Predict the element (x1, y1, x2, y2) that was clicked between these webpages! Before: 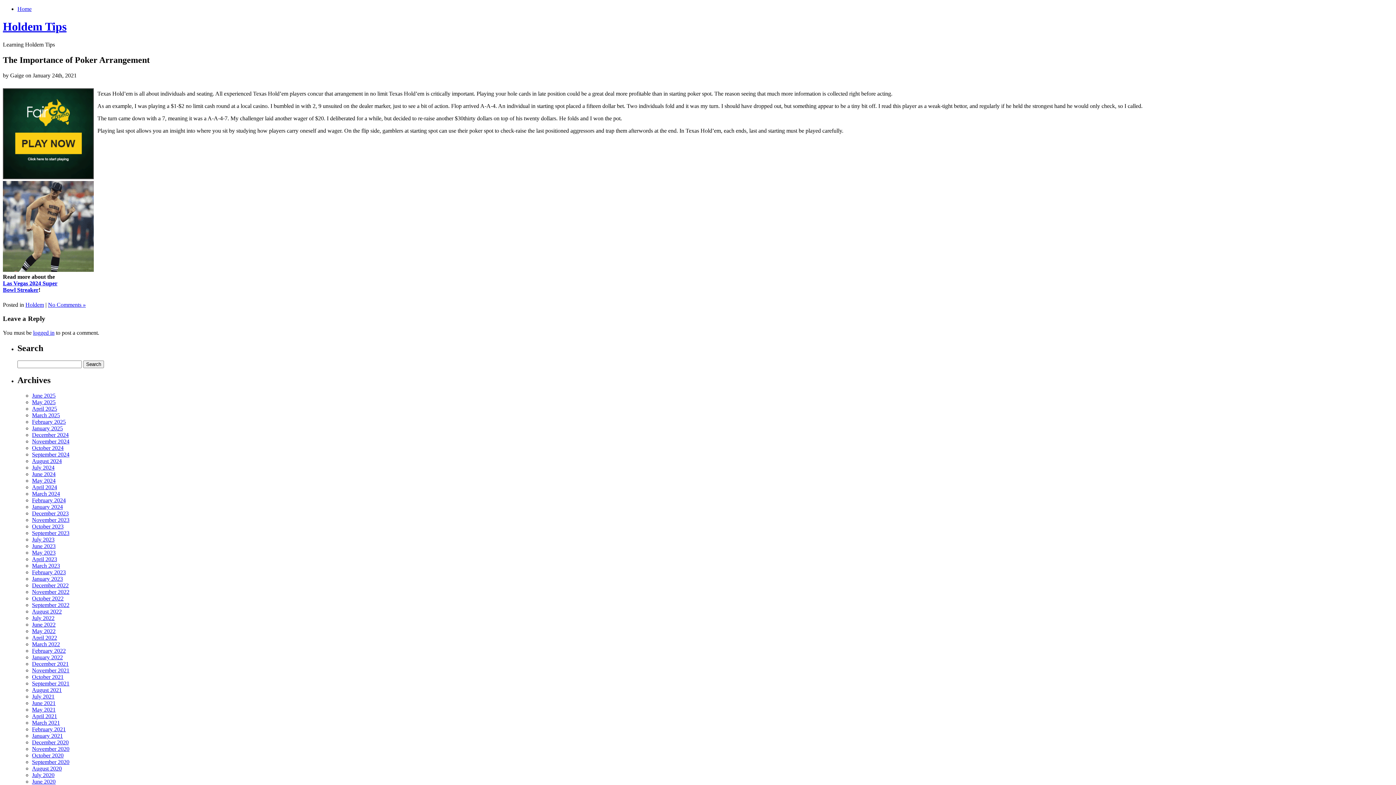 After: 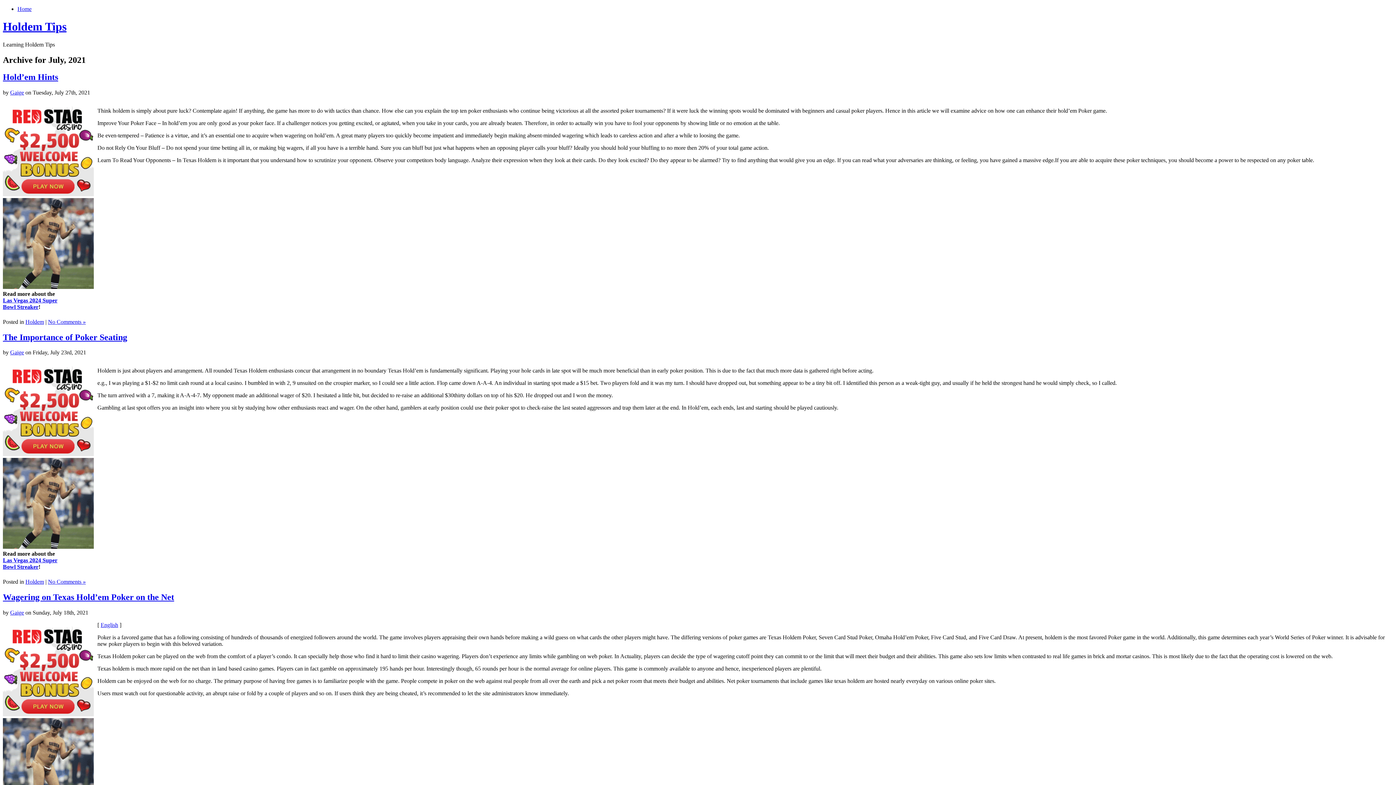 Action: label: July 2021 bbox: (32, 693, 54, 699)